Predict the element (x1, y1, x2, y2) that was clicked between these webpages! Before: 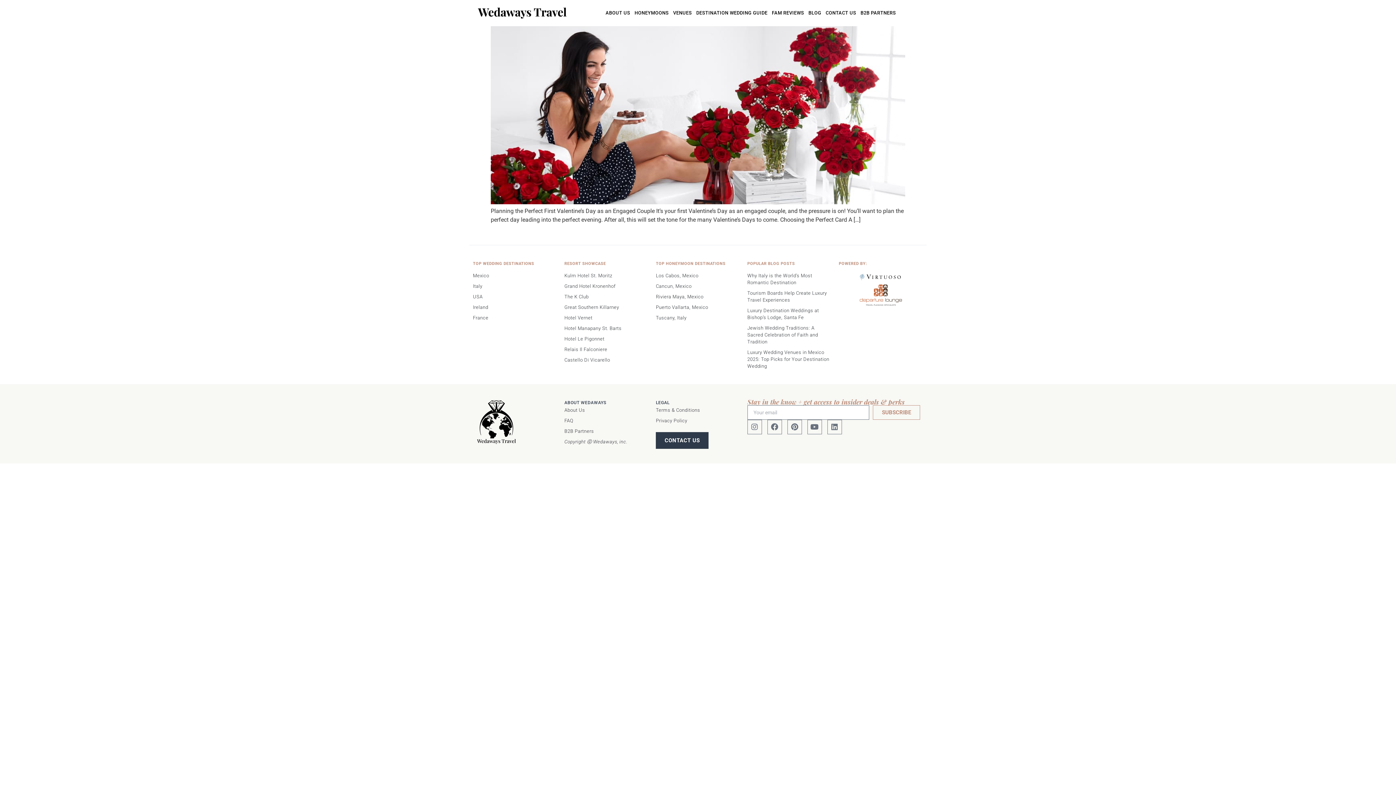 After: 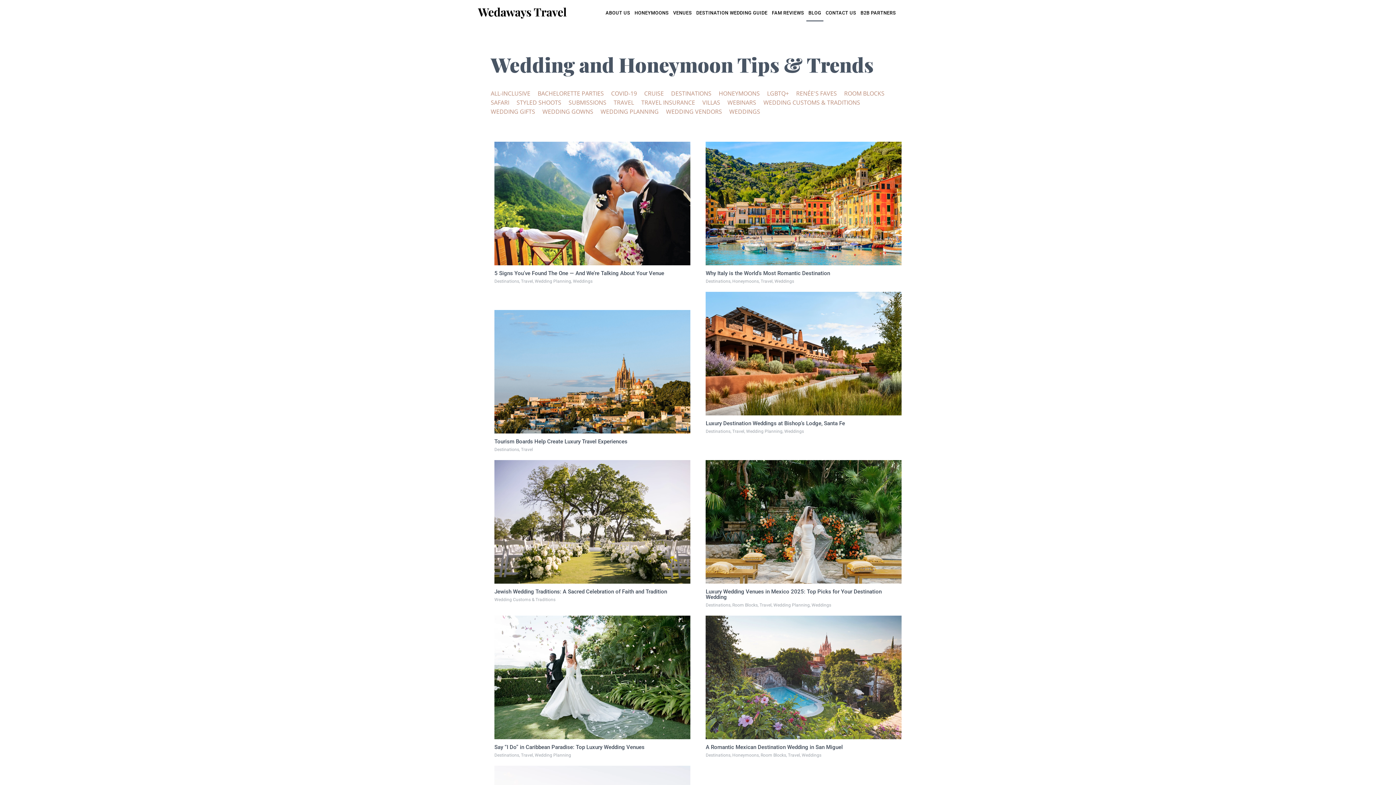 Action: bbox: (806, 4, 823, 21) label: BLOG